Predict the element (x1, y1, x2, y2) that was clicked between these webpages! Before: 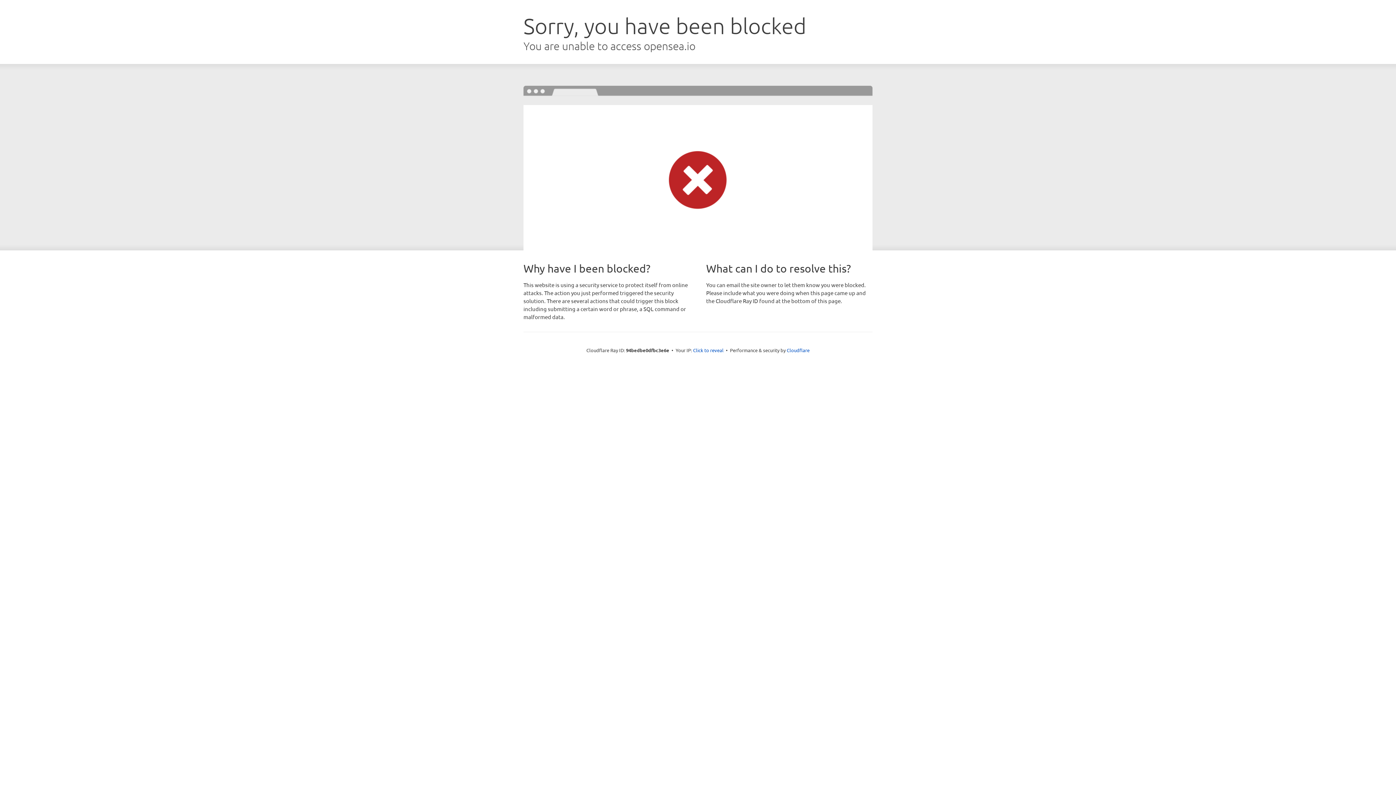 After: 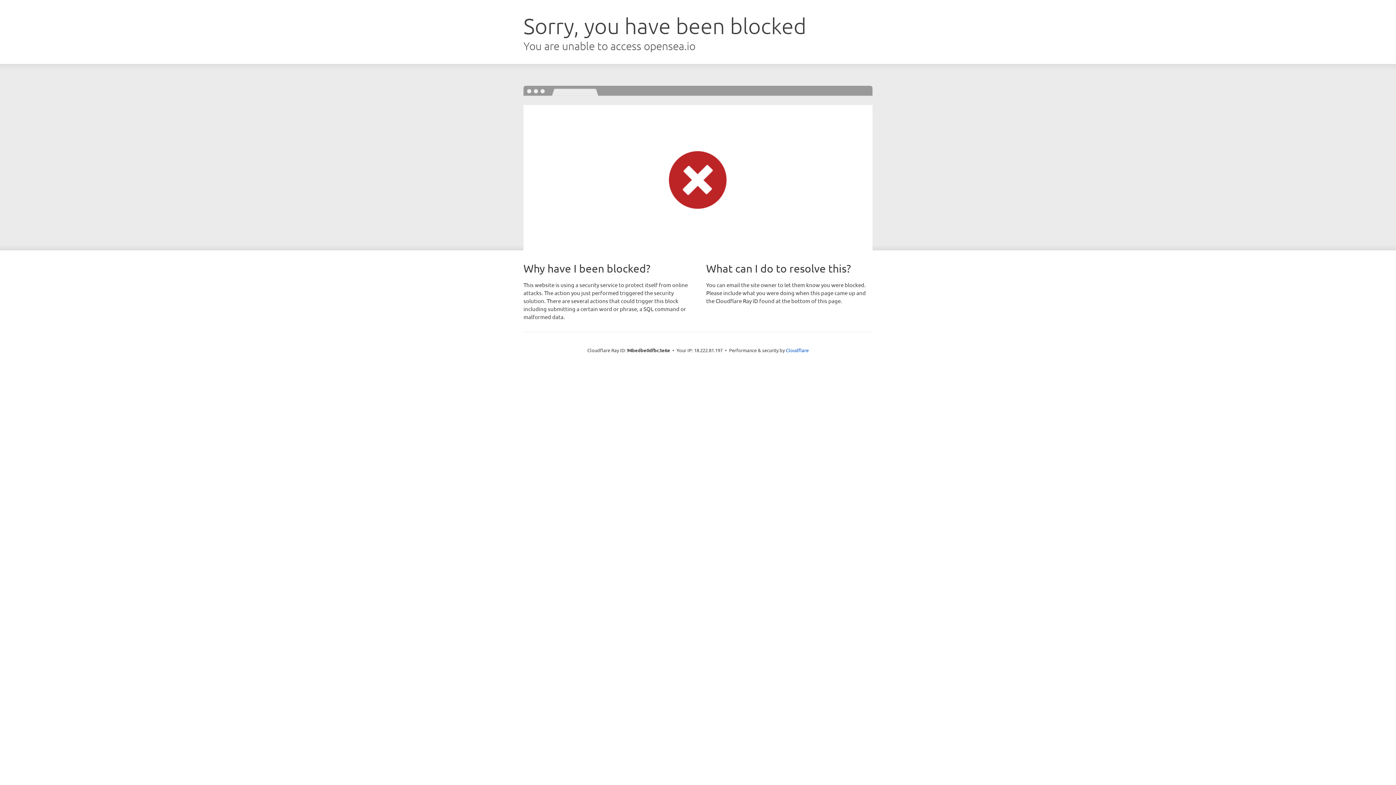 Action: label: Click to reveal bbox: (693, 346, 723, 353)